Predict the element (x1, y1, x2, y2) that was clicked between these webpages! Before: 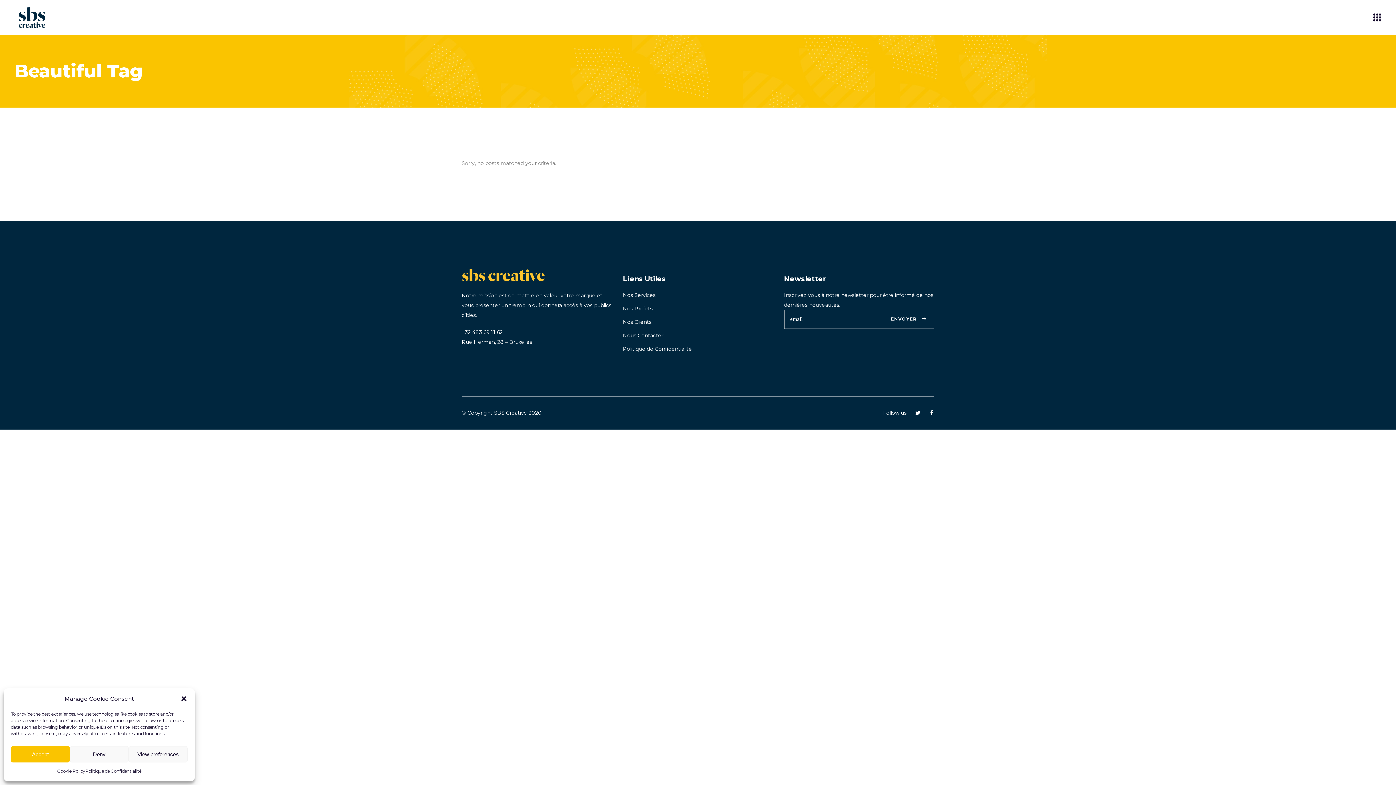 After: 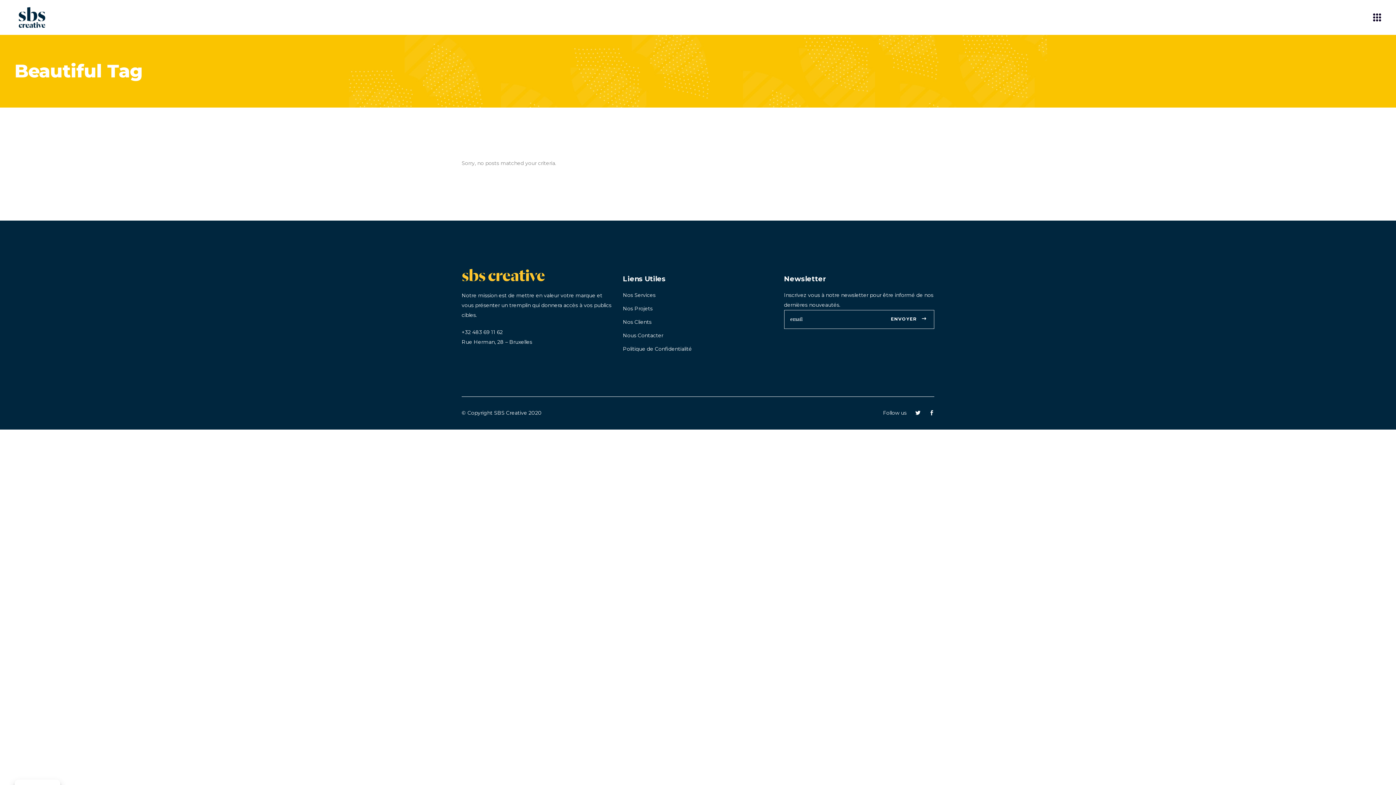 Action: bbox: (69, 746, 128, 762) label: Deny